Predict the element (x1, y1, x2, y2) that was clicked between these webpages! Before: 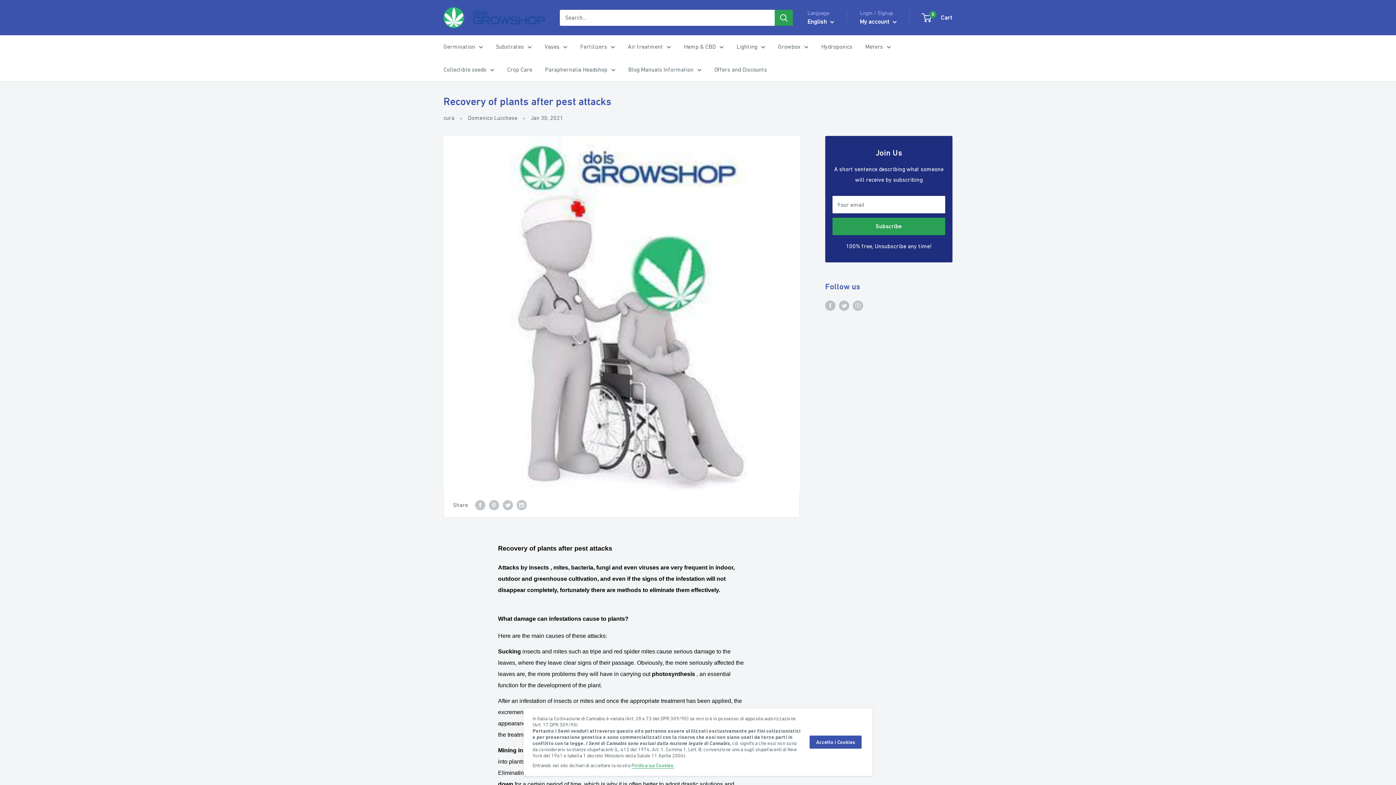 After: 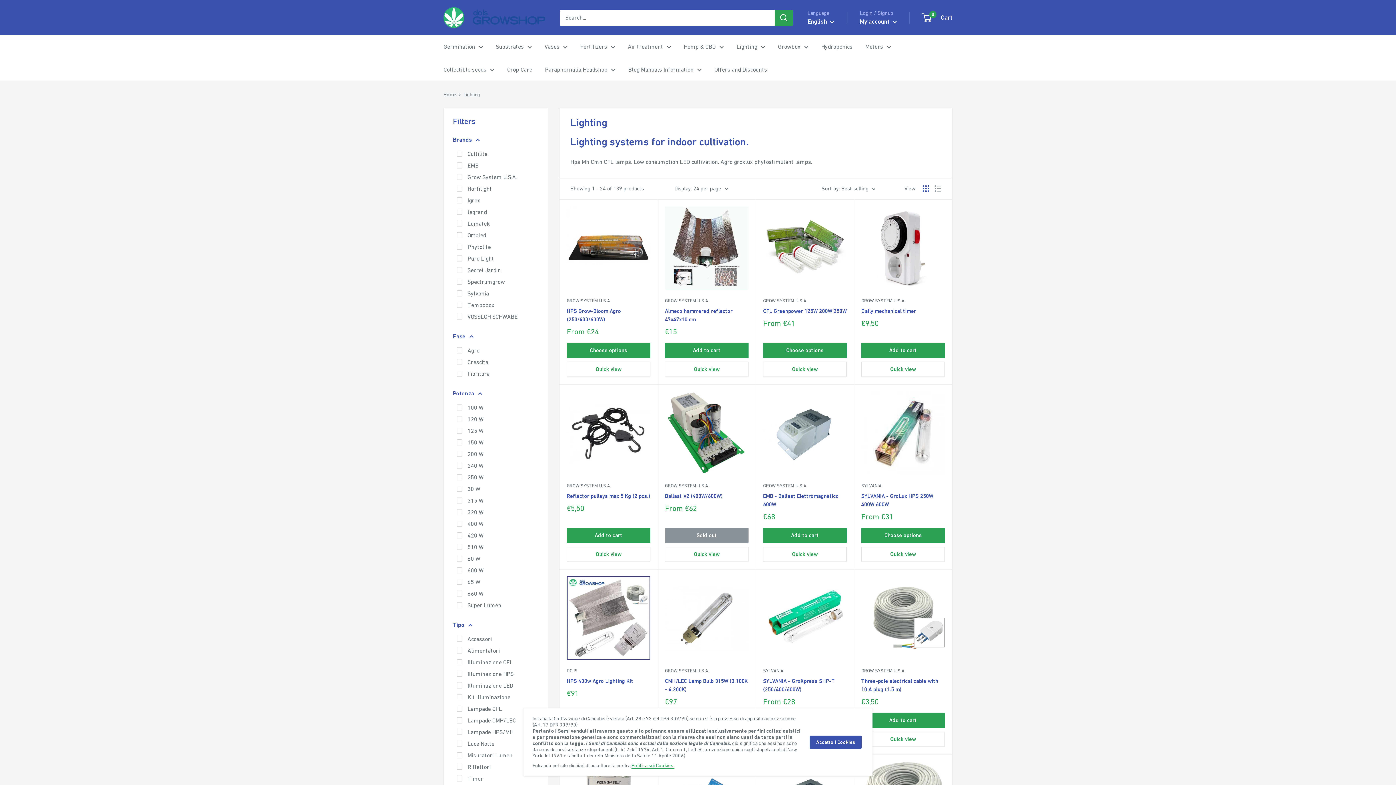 Action: bbox: (736, 41, 765, 52) label: Lighting